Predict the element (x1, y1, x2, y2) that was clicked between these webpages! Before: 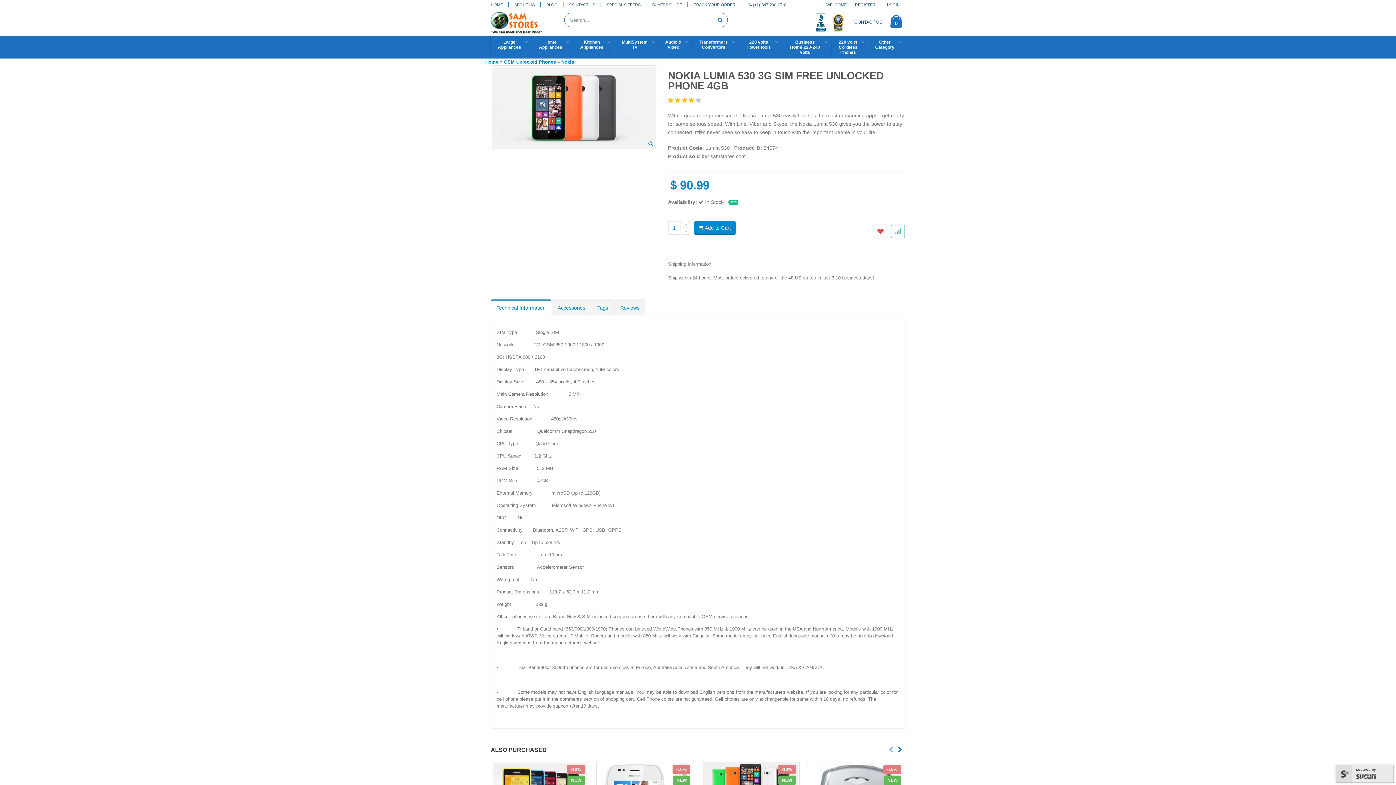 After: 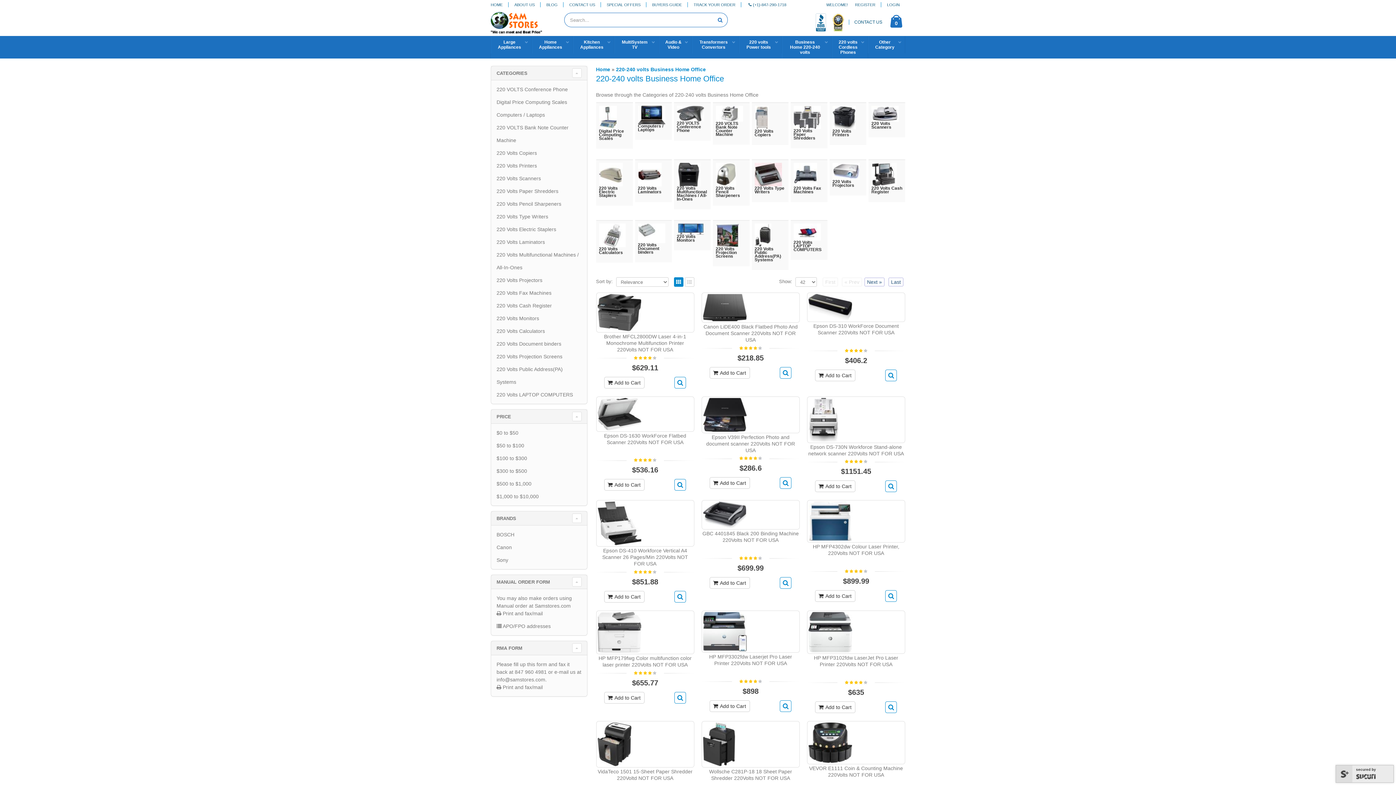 Action: bbox: (782, 36, 832, 58) label: Business
Home 220-240
volts